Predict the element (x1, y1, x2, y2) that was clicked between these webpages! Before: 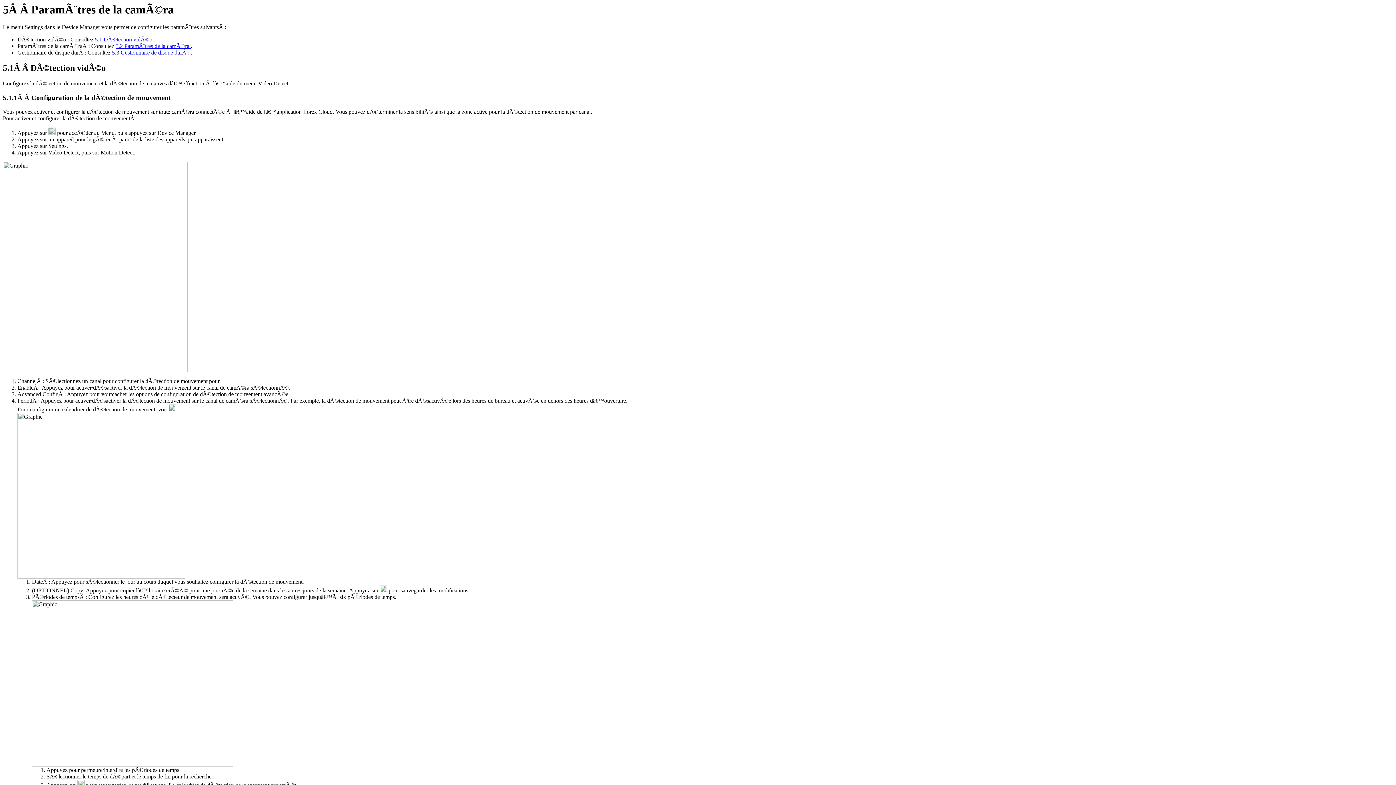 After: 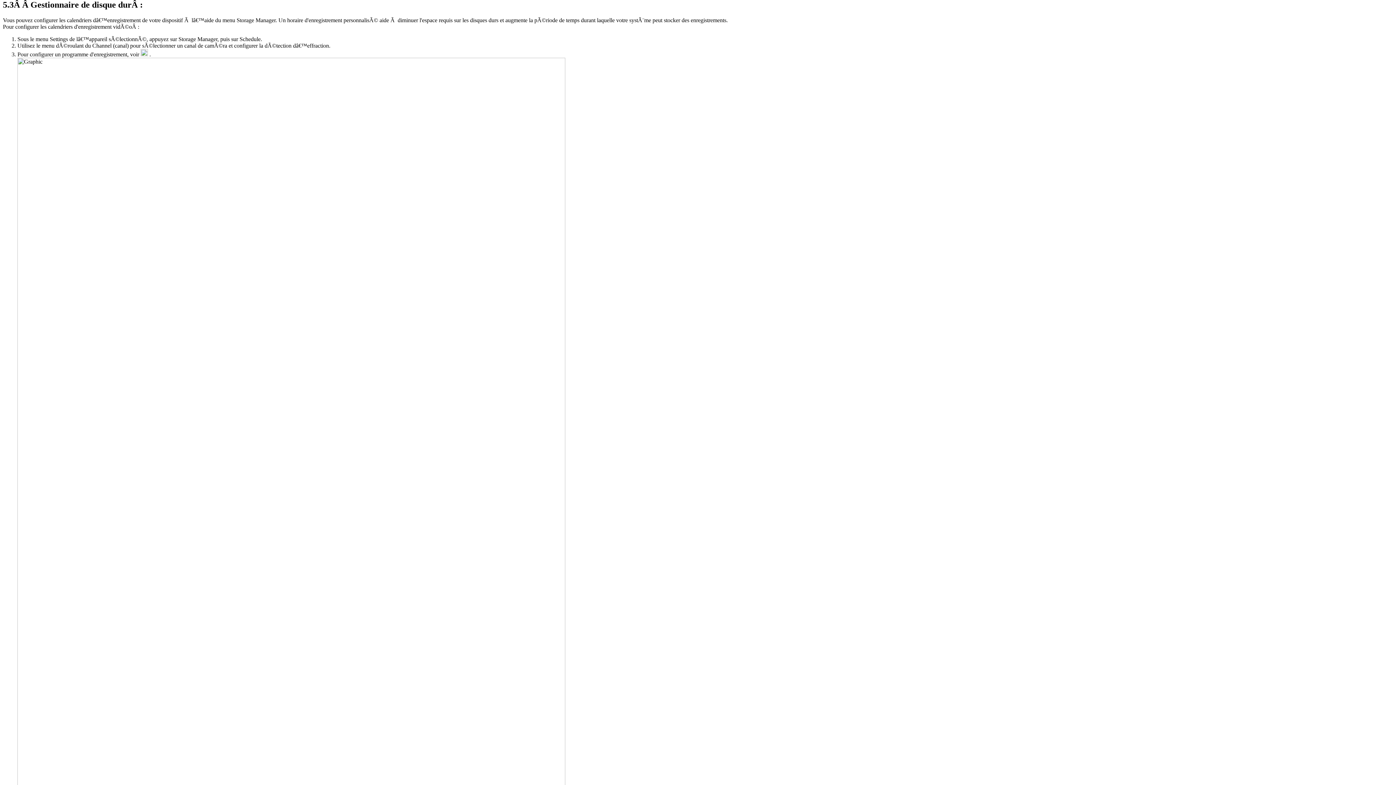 Action: bbox: (112, 49, 190, 55) label: 5.3 Gestionnaire de disque durÂ : 